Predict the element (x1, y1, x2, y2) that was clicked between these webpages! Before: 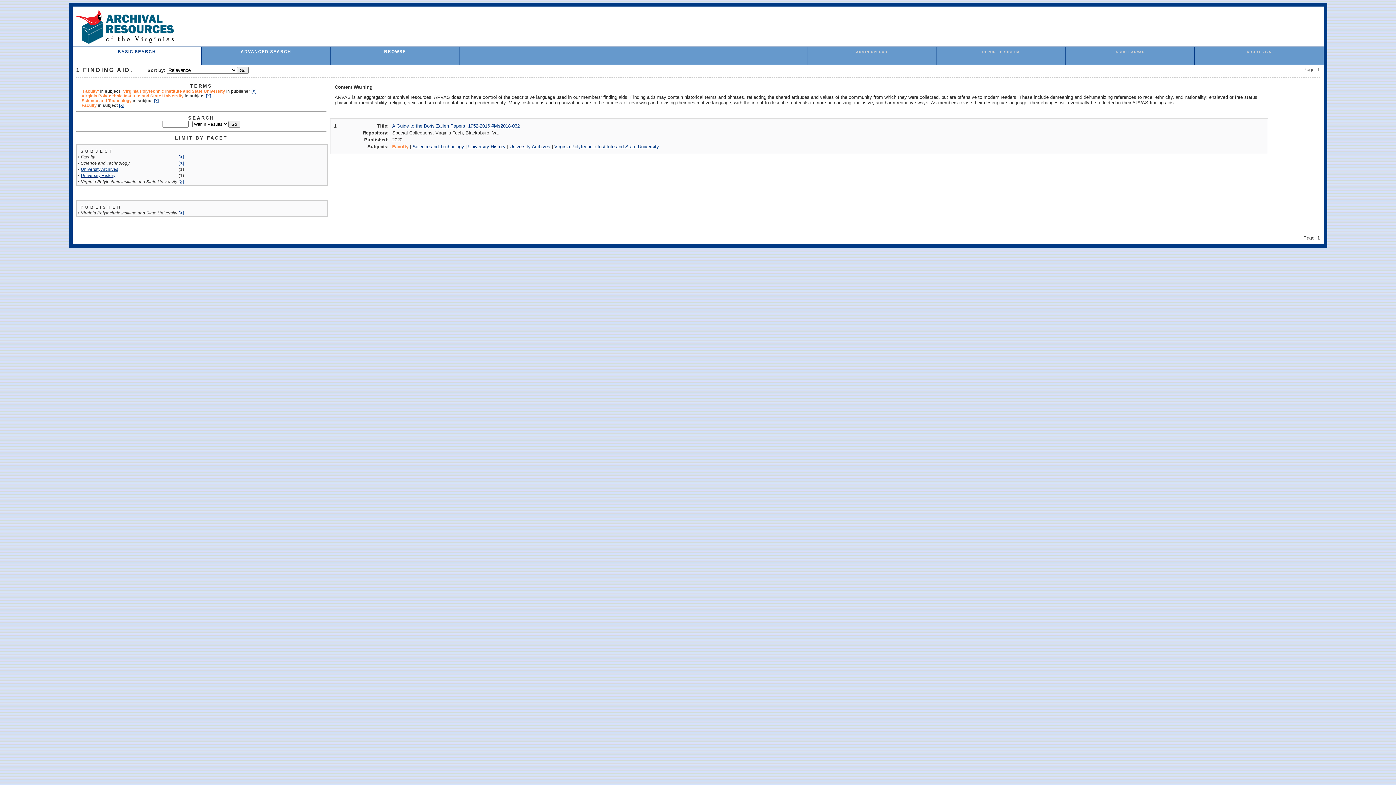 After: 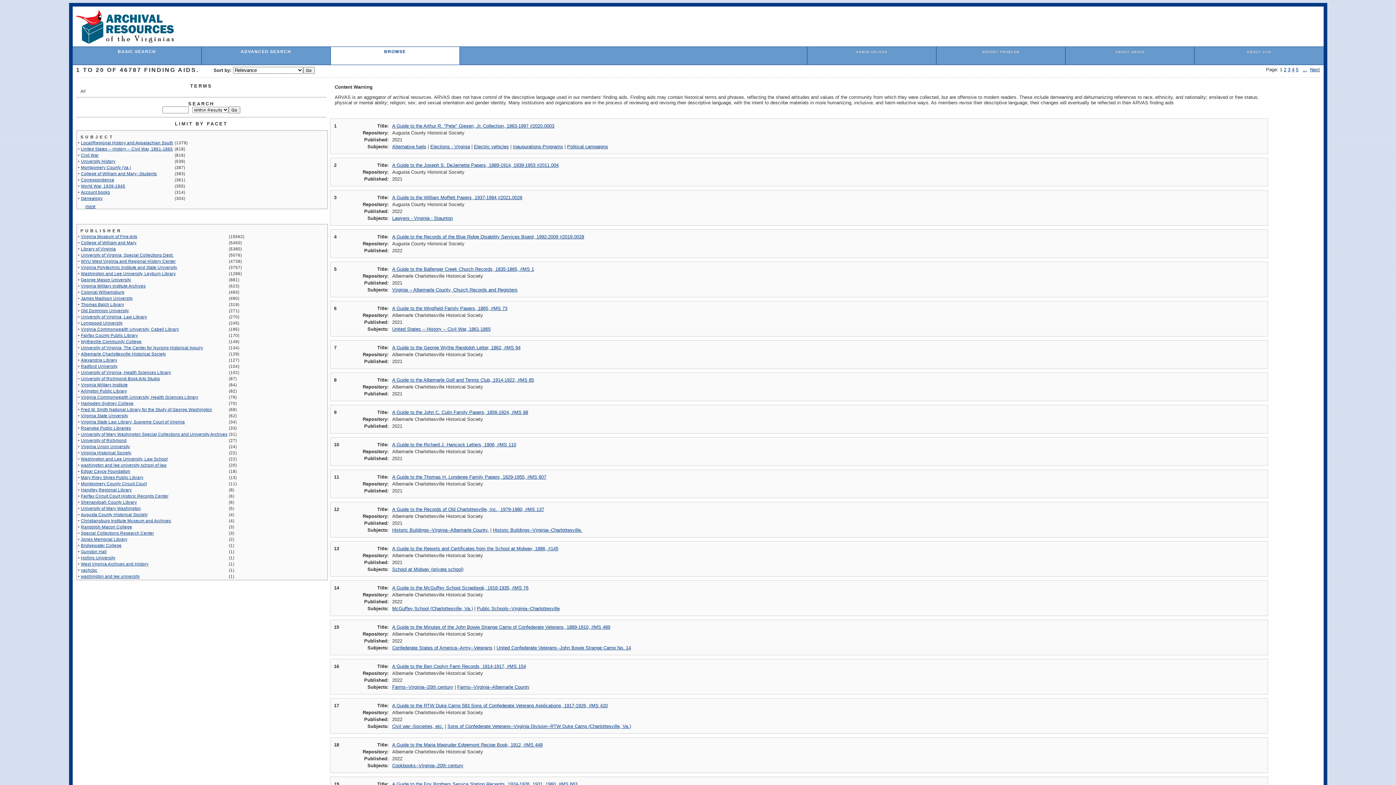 Action: label: BROWSE bbox: (384, 49, 406, 53)